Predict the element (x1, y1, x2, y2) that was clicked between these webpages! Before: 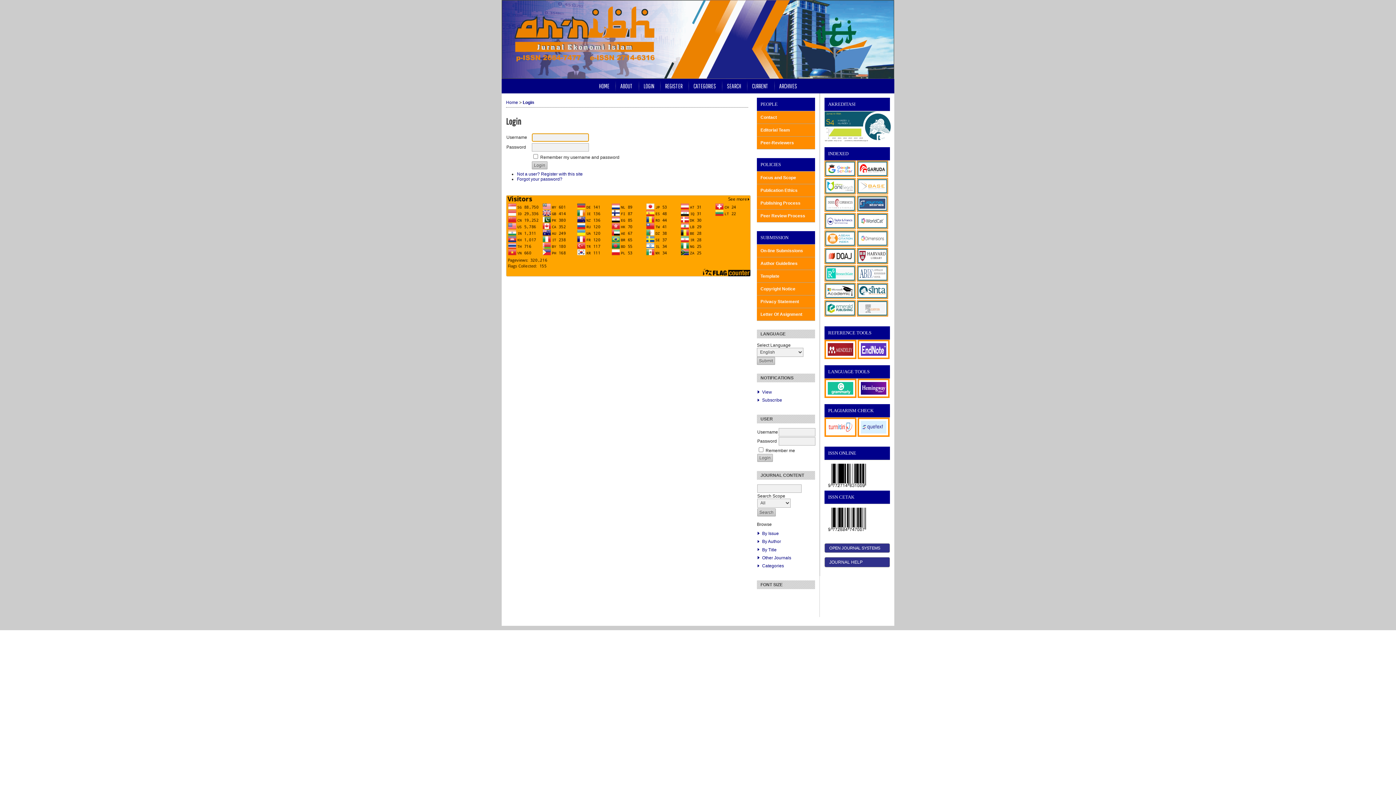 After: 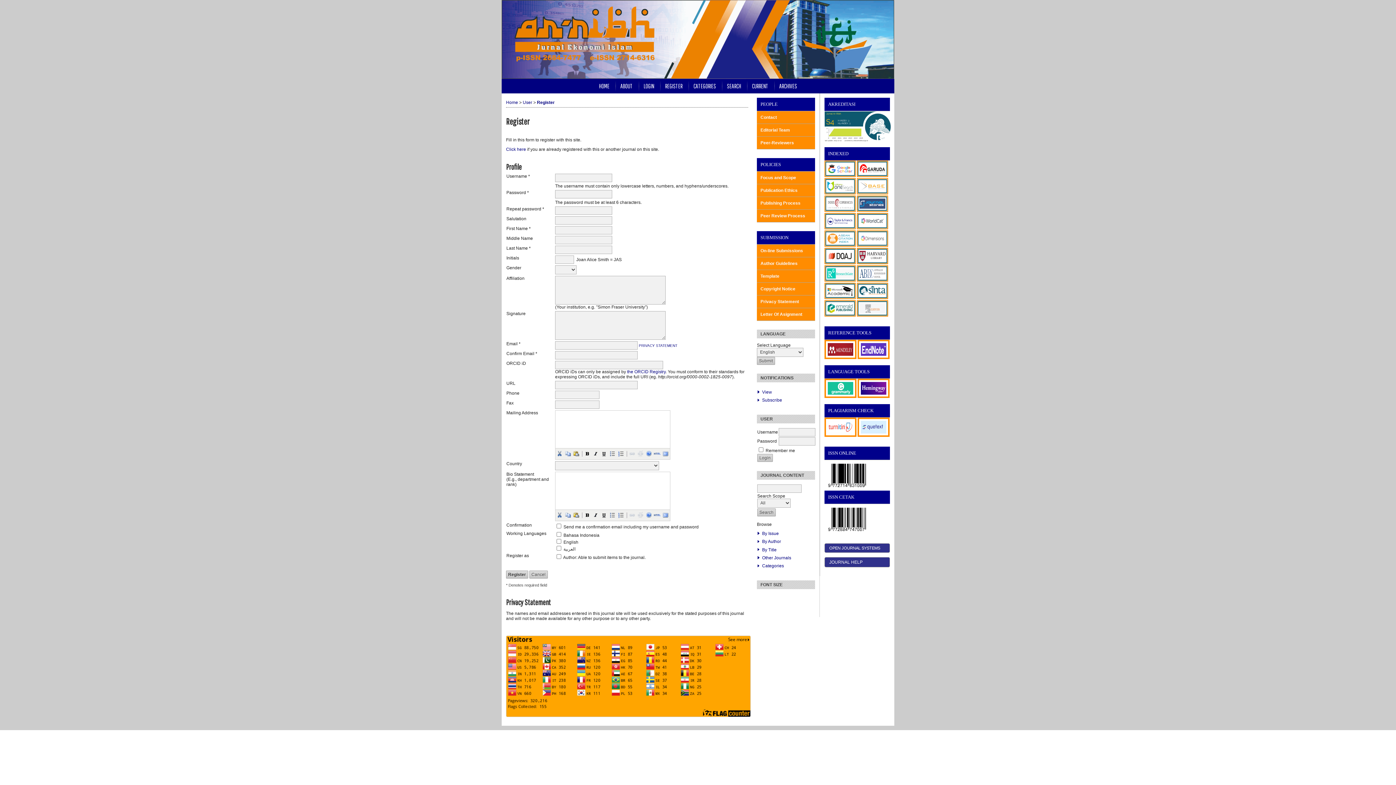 Action: label: REGISTER bbox: (659, 78, 688, 93)